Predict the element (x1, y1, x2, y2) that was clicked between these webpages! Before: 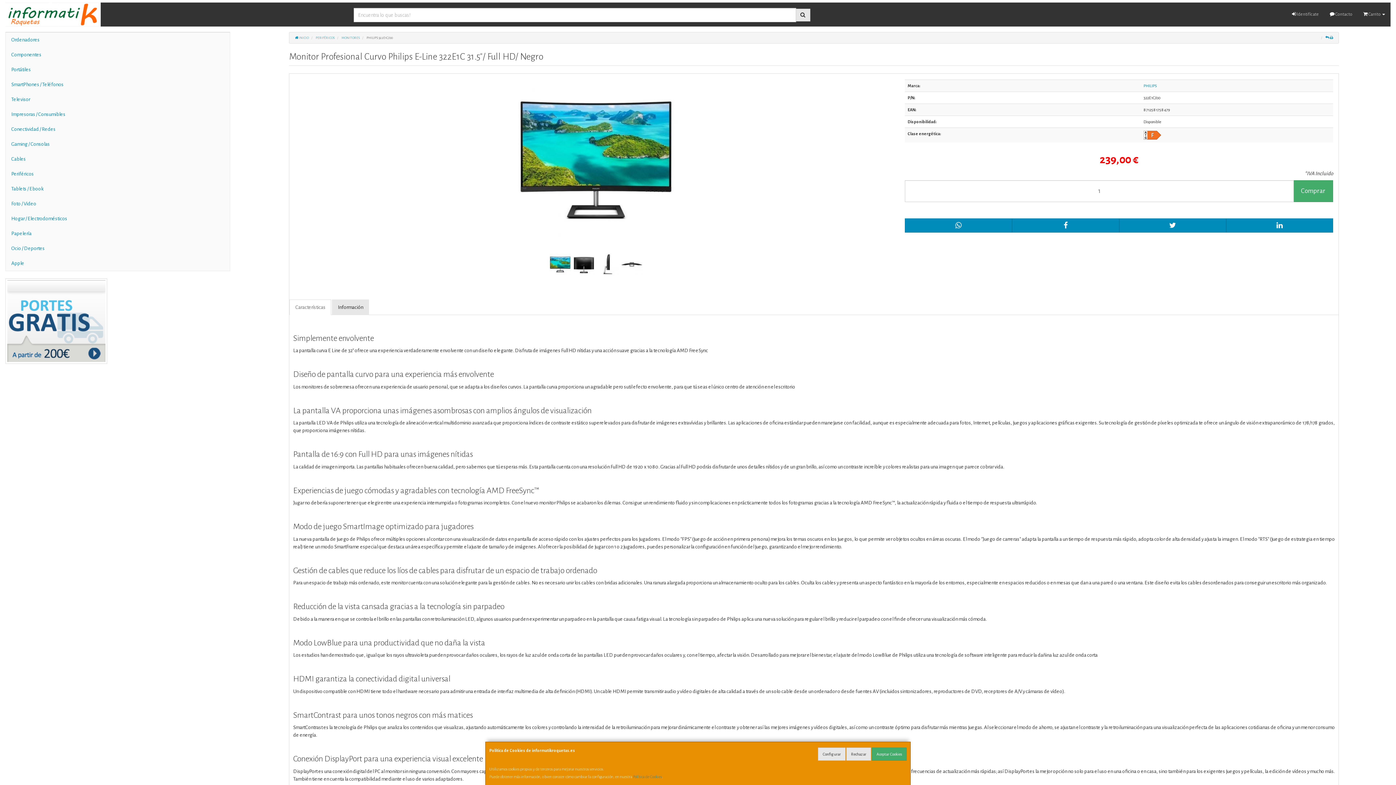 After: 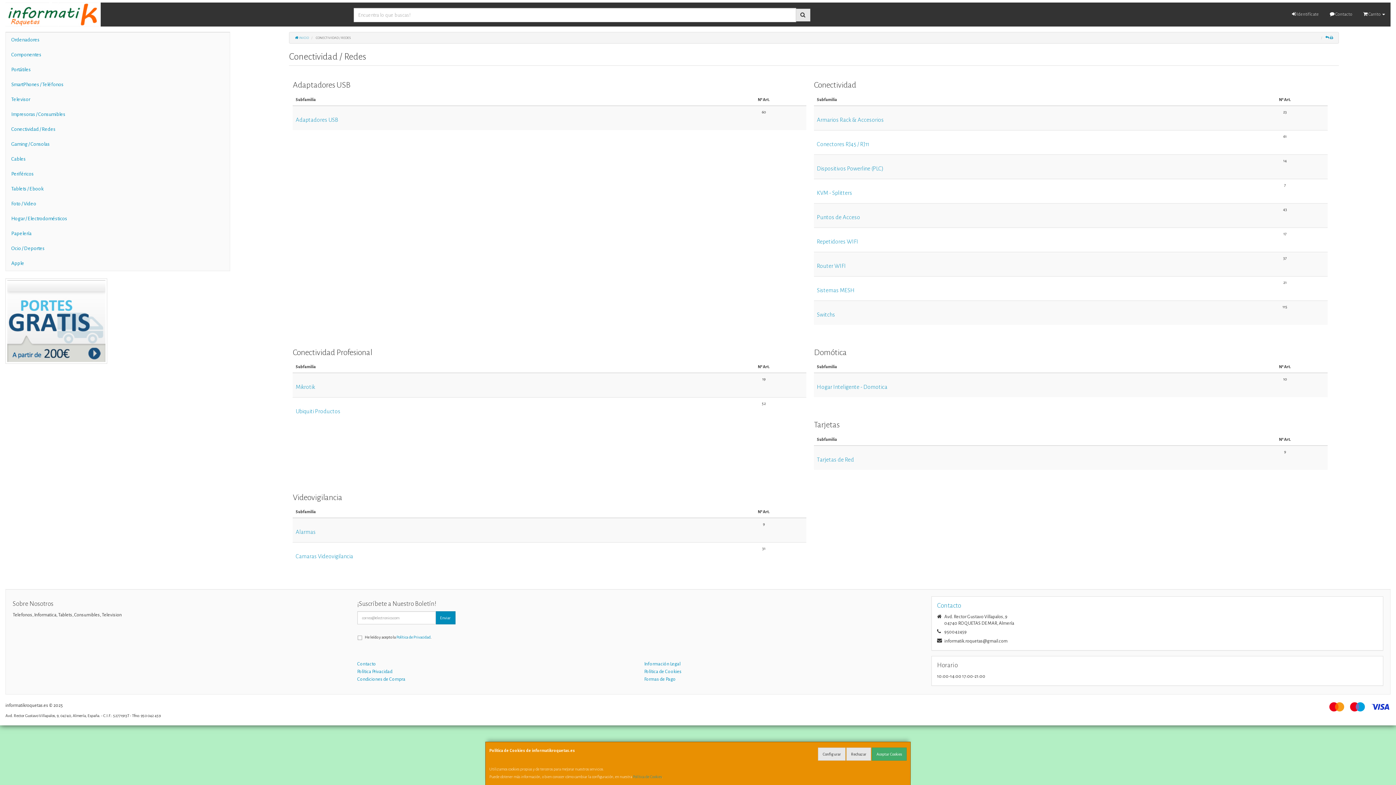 Action: label: Conectividad / Redes bbox: (5, 121, 229, 136)